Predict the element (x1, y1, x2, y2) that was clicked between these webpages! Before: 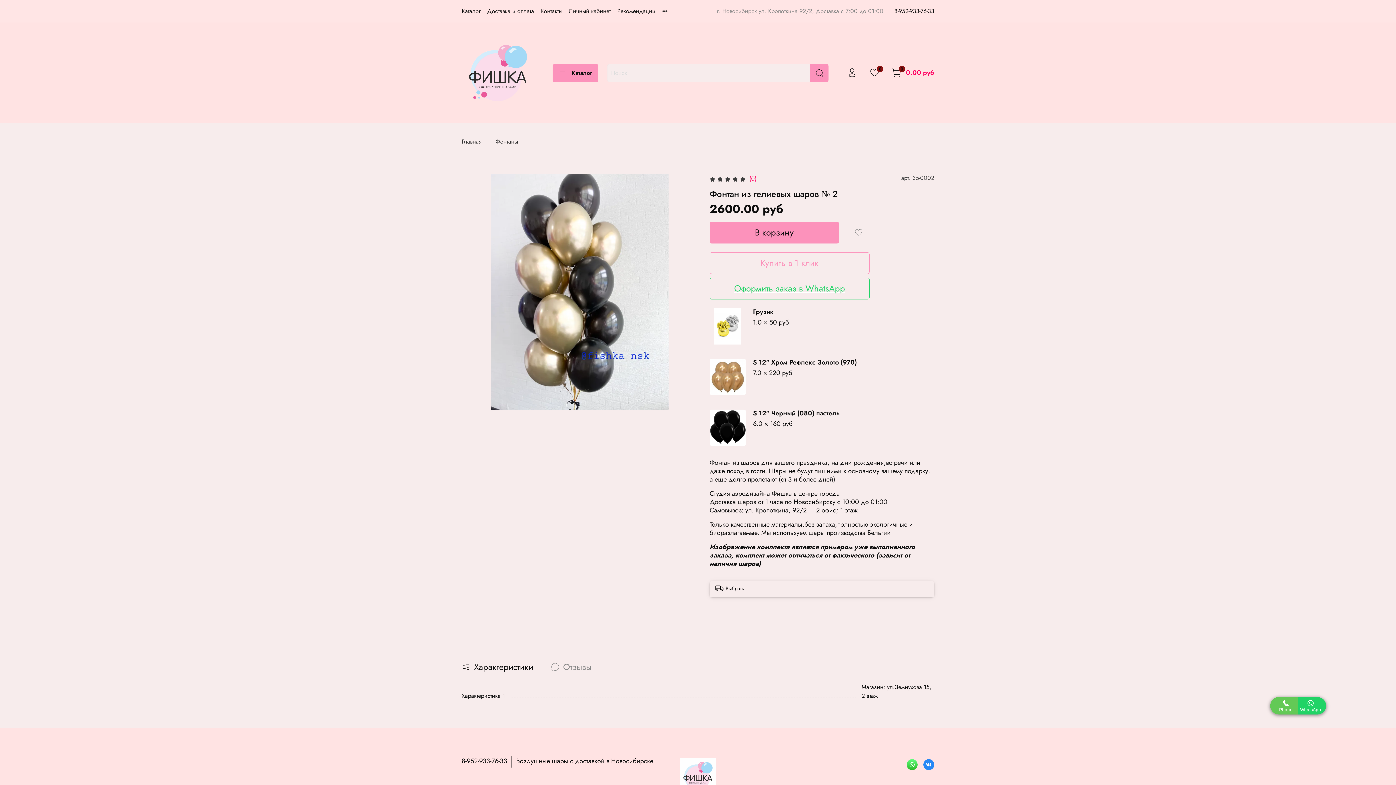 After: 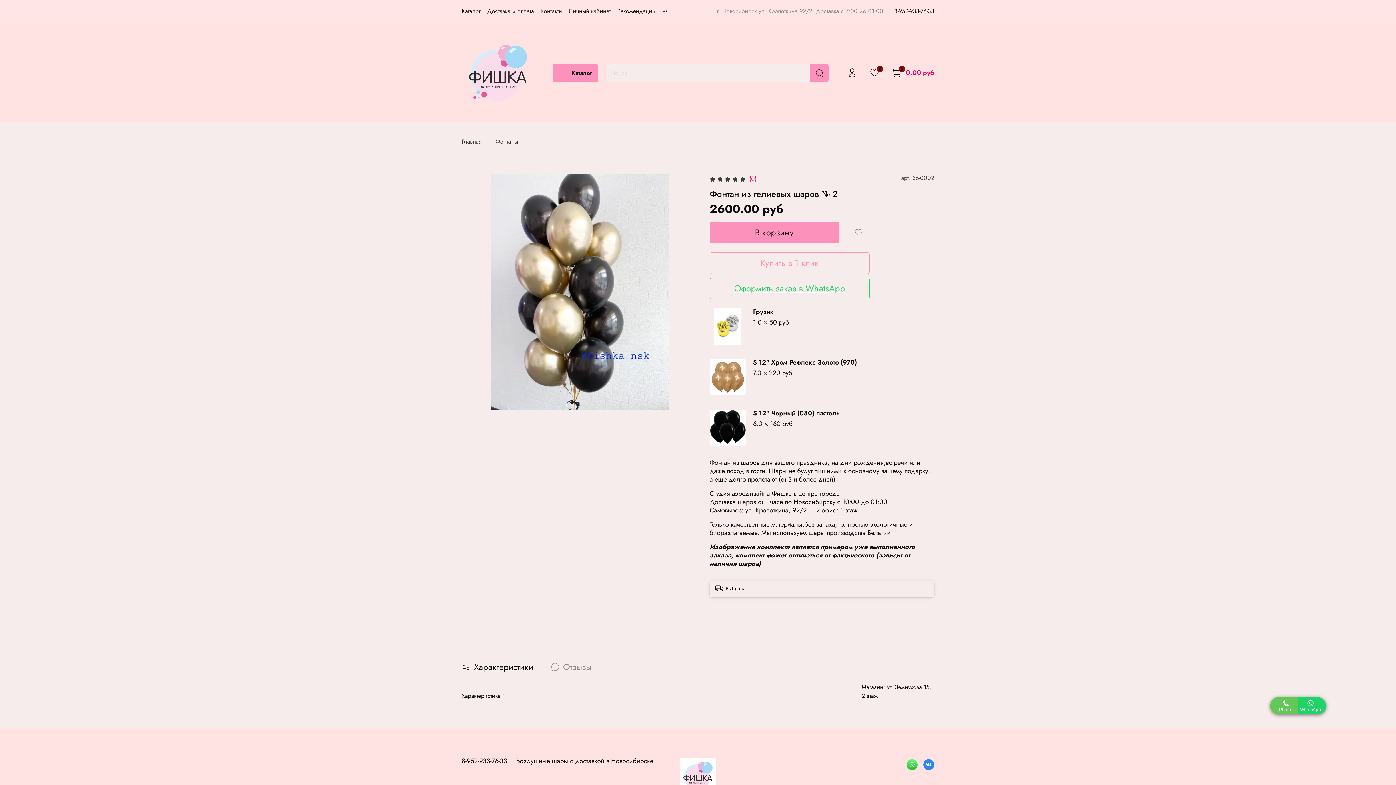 Action: bbox: (709, 321, 746, 330)